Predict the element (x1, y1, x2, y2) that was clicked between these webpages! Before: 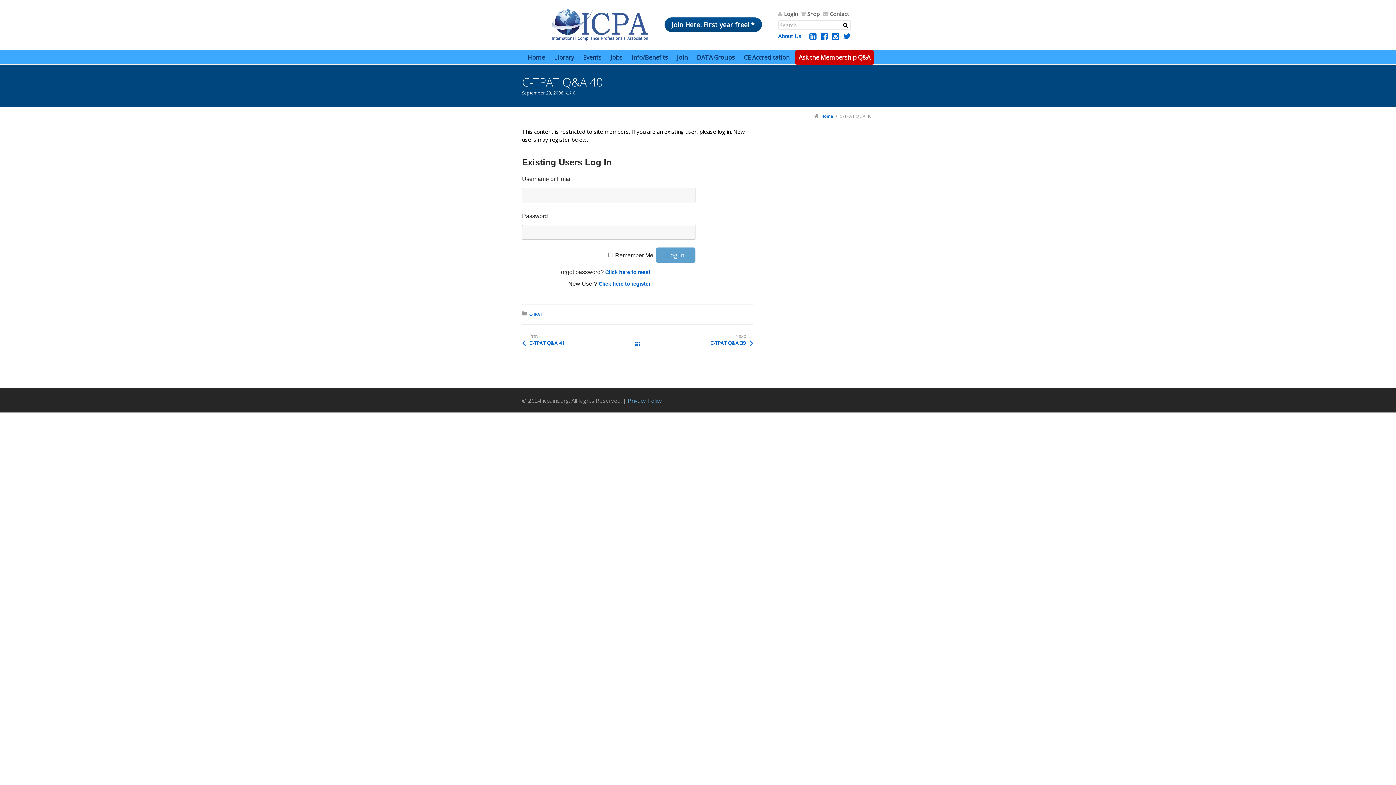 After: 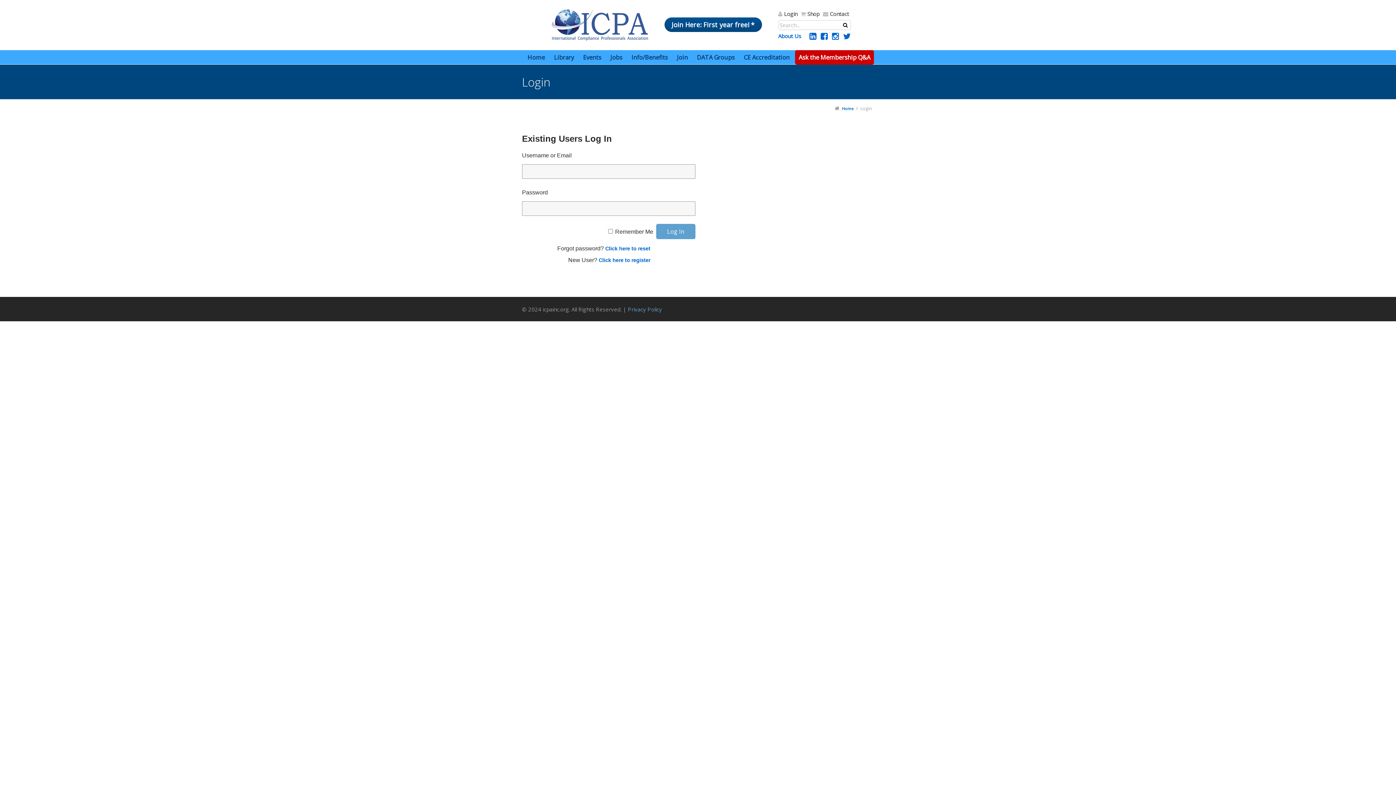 Action: bbox: (784, 10, 797, 17) label: Login